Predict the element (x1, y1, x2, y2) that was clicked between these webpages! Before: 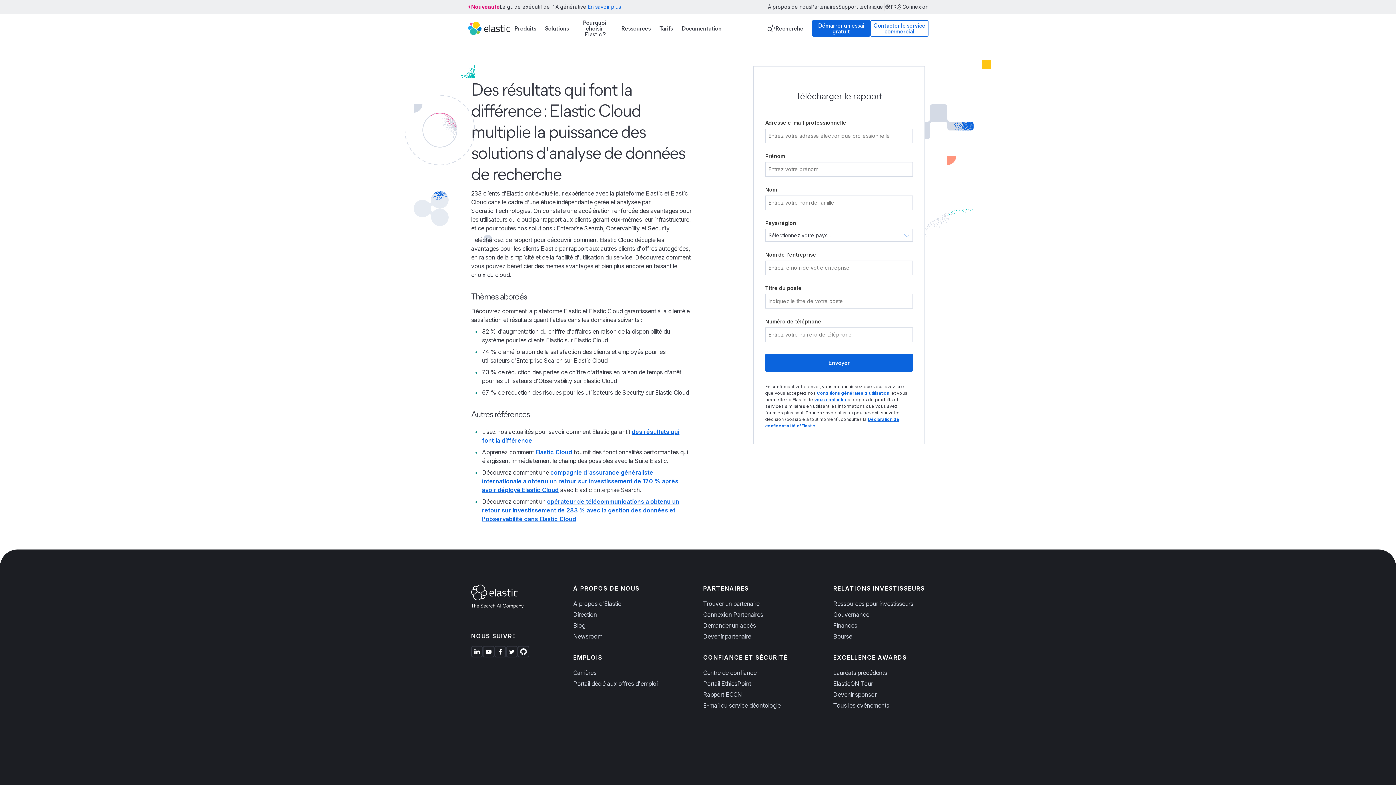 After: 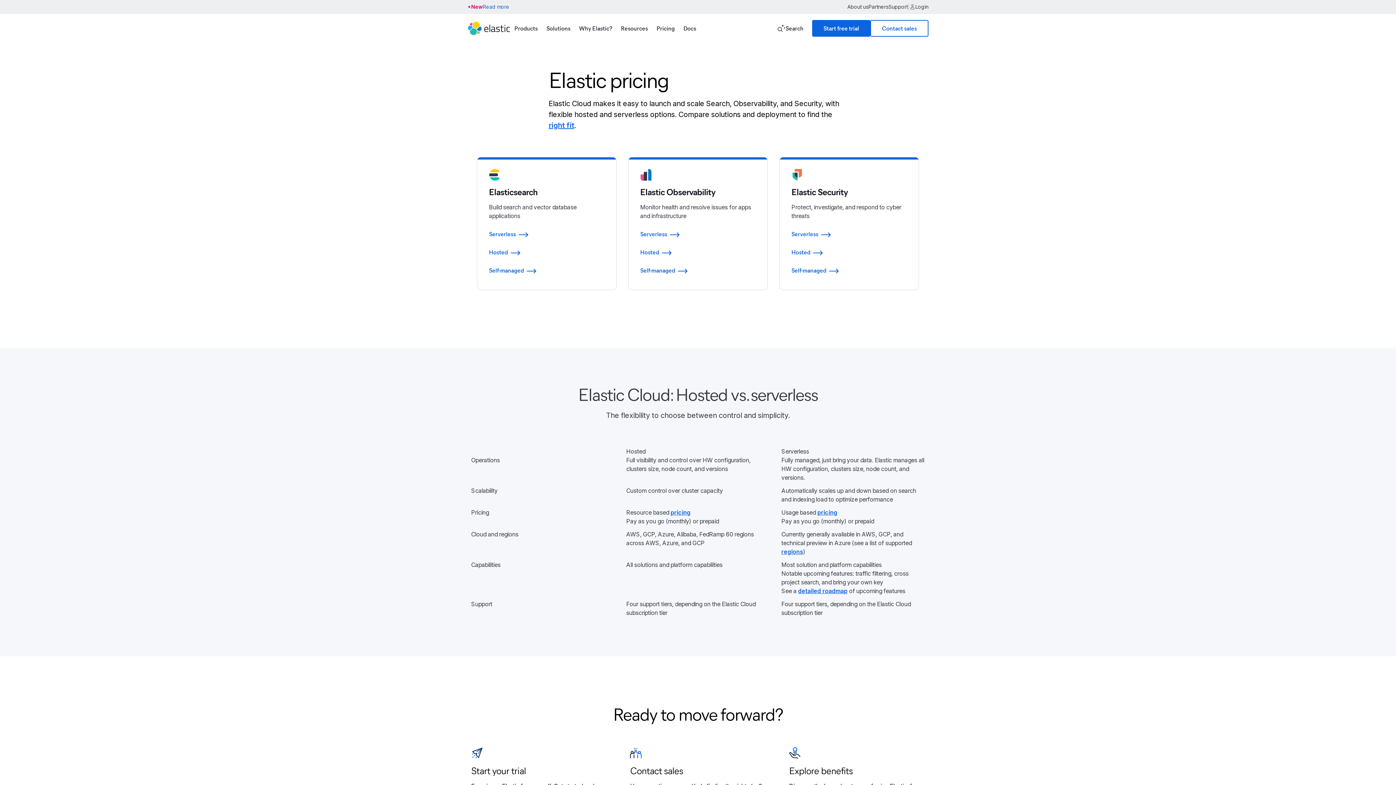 Action: bbox: (655, 16, 677, 40) label: Tarifs